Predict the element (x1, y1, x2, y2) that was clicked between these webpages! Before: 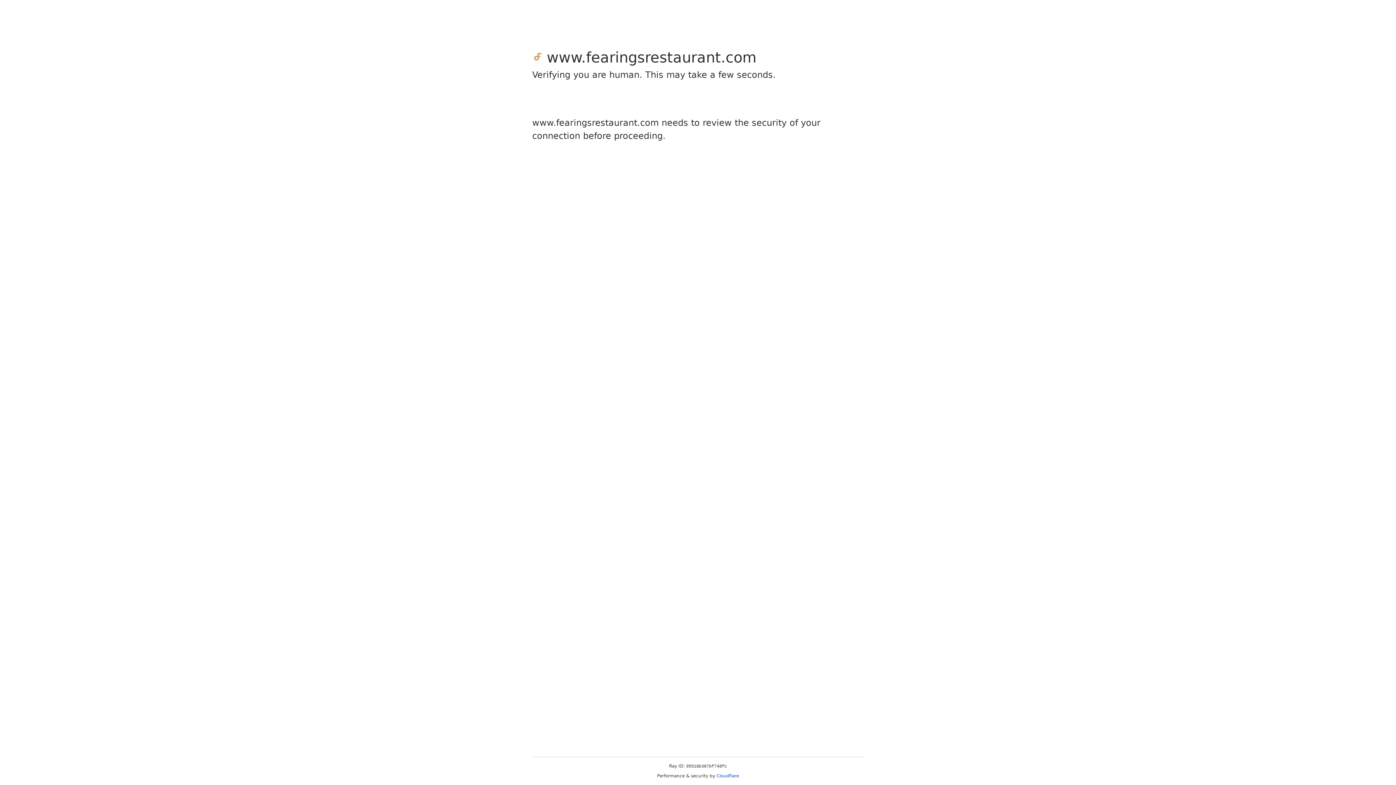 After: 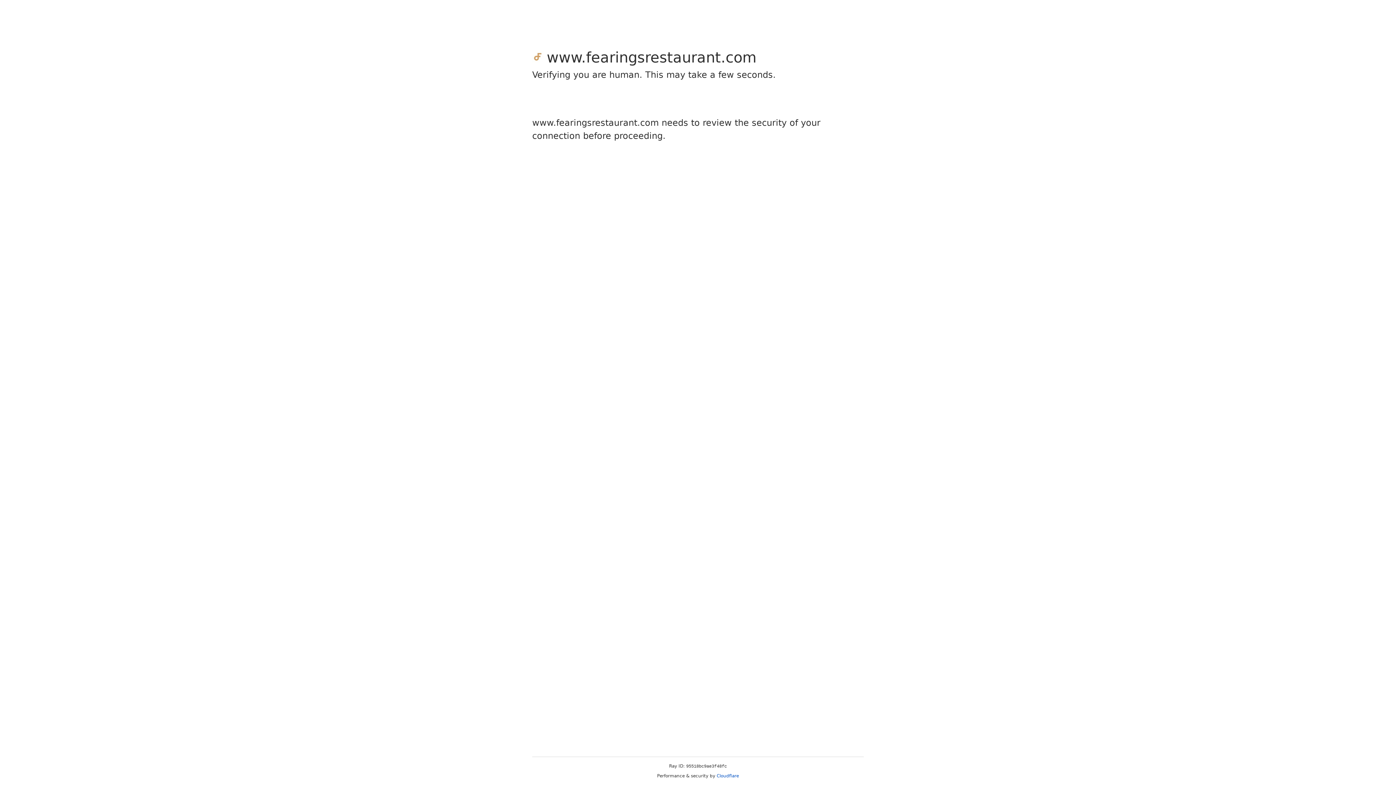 Action: bbox: (716, 773, 739, 778) label: Cloudflare